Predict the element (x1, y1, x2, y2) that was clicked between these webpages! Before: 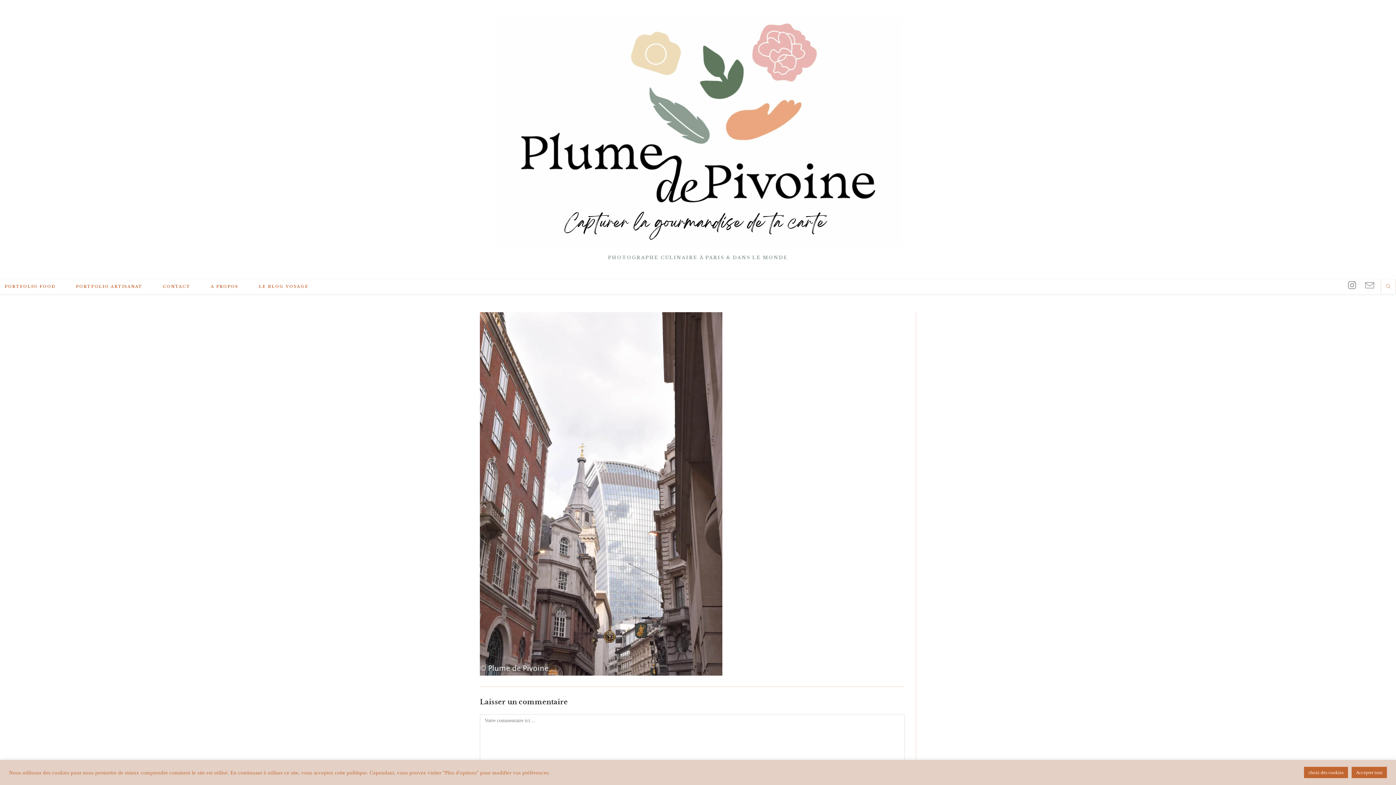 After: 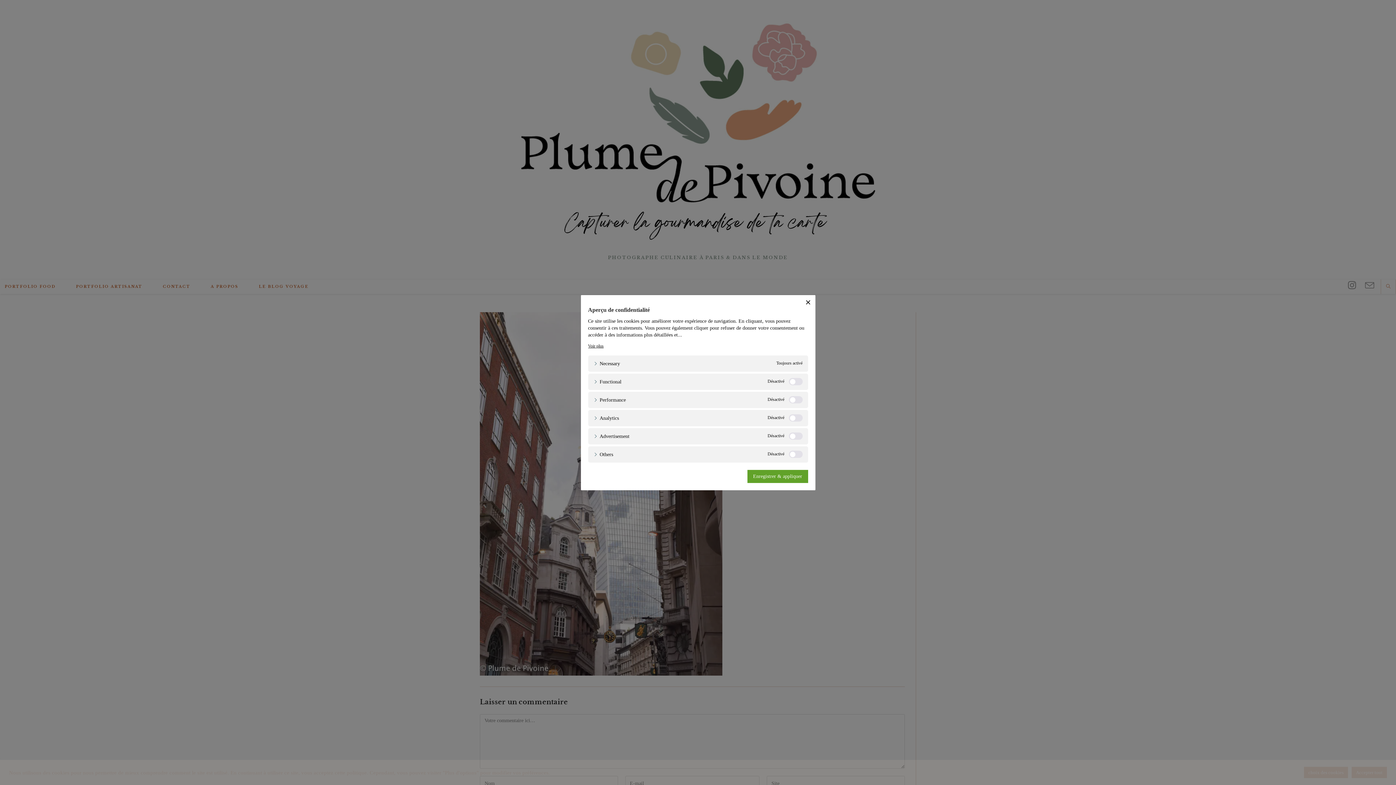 Action: label: choix des cookies bbox: (1304, 767, 1348, 778)